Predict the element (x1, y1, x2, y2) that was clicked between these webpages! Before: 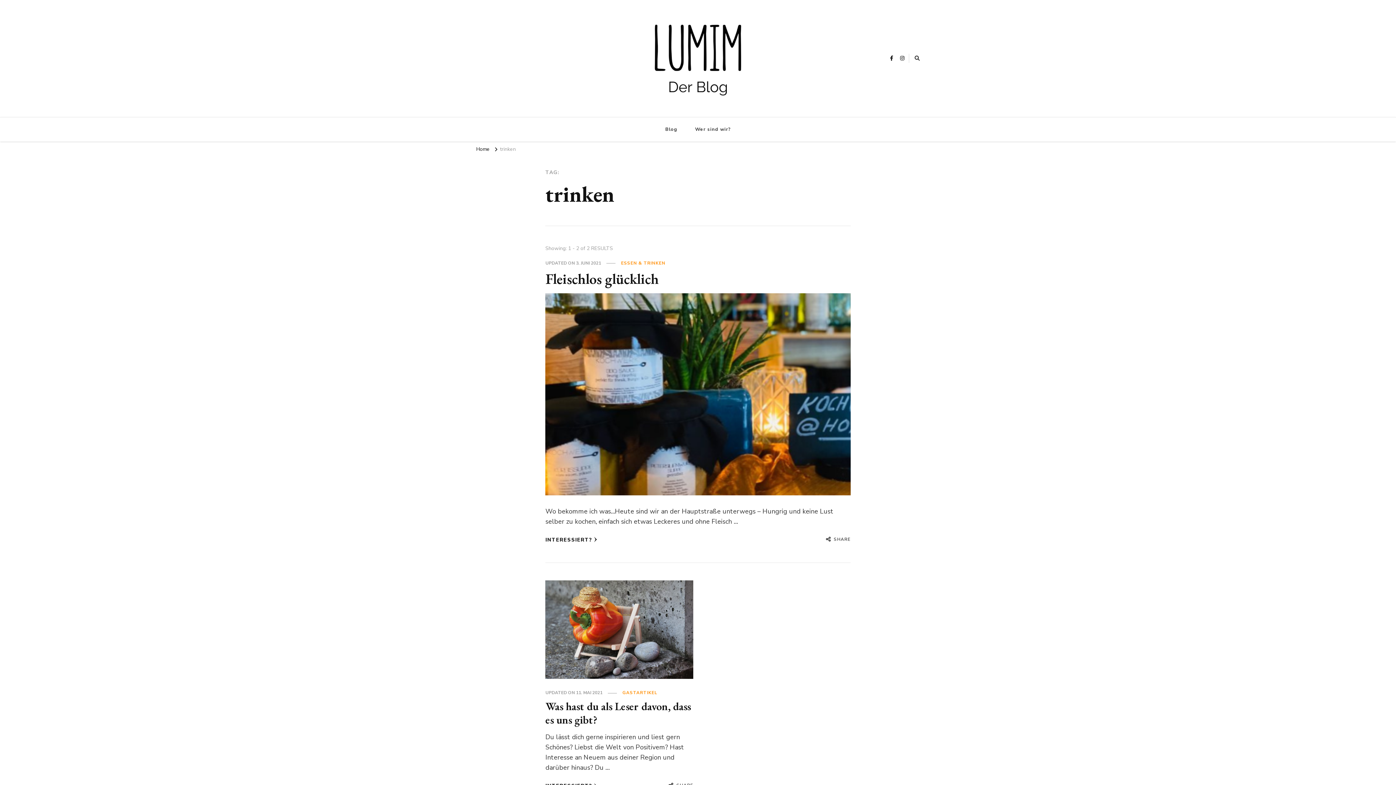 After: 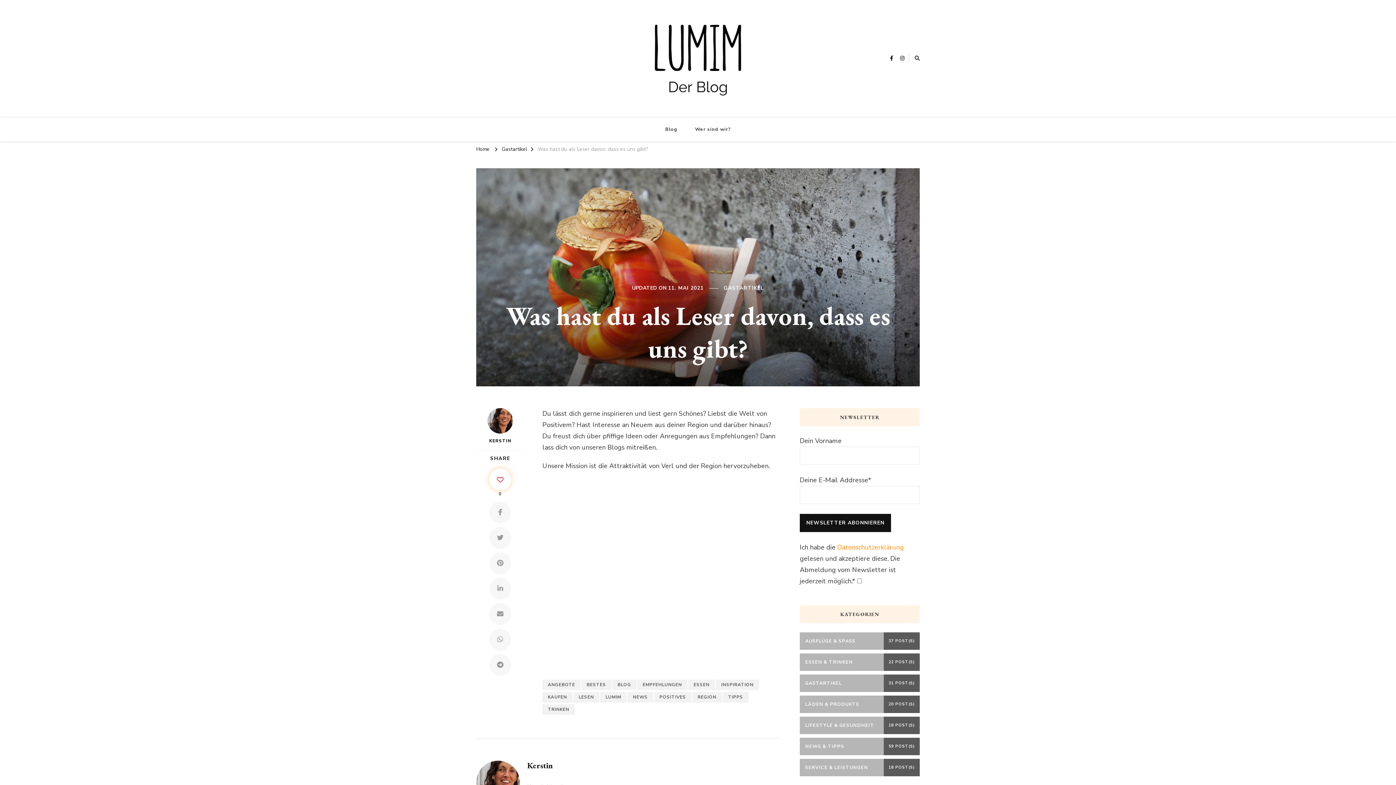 Action: bbox: (545, 581, 693, 590)